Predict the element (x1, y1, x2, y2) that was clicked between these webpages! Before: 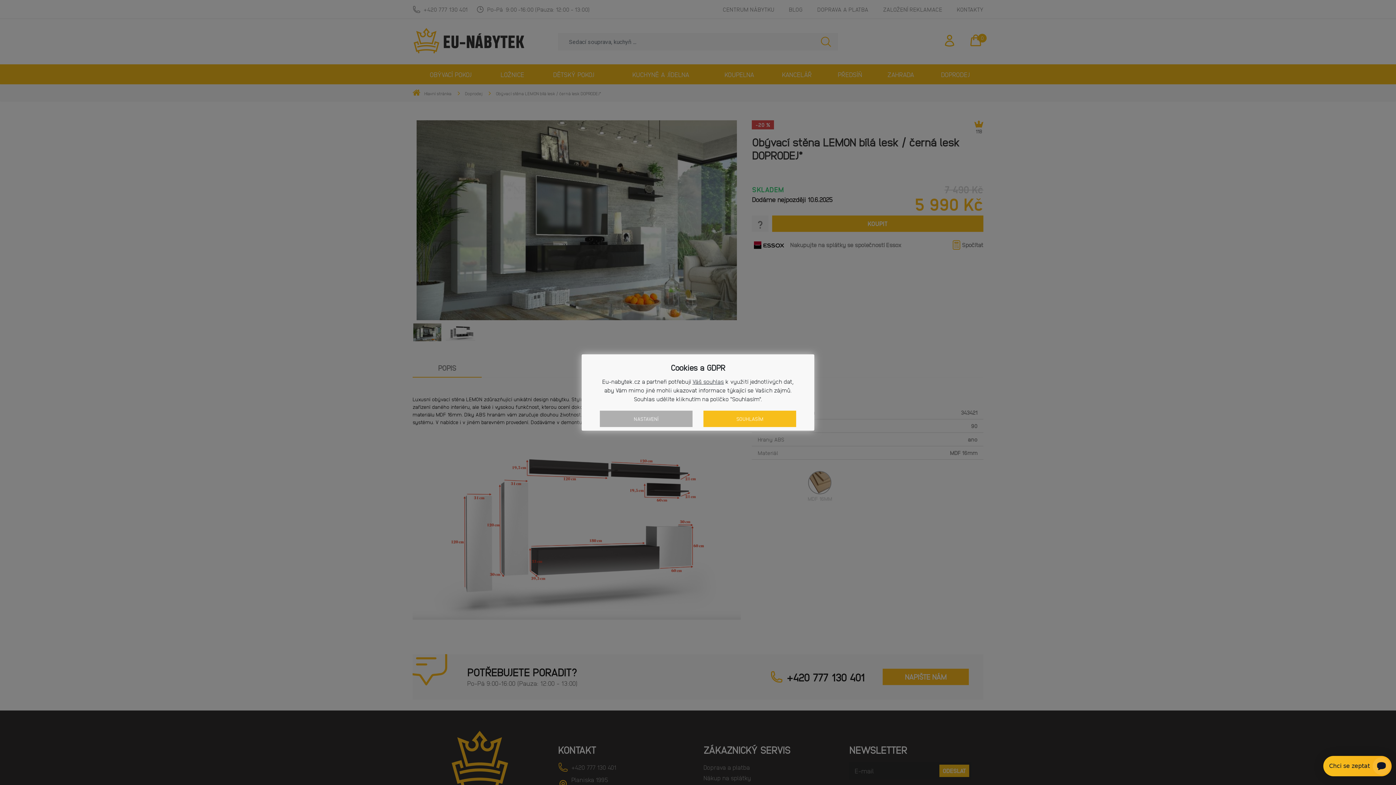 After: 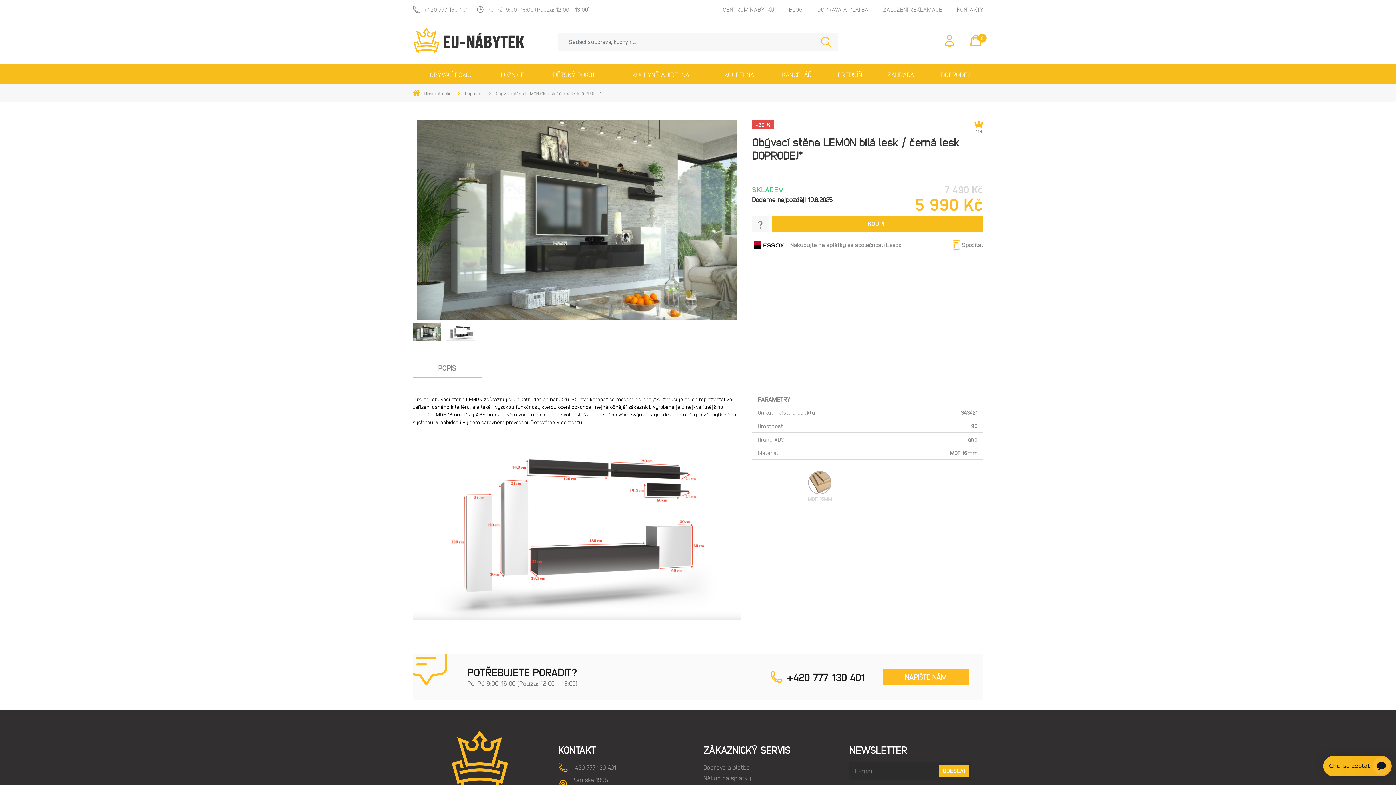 Action: bbox: (703, 410, 796, 427) label: SOUHLASÍM